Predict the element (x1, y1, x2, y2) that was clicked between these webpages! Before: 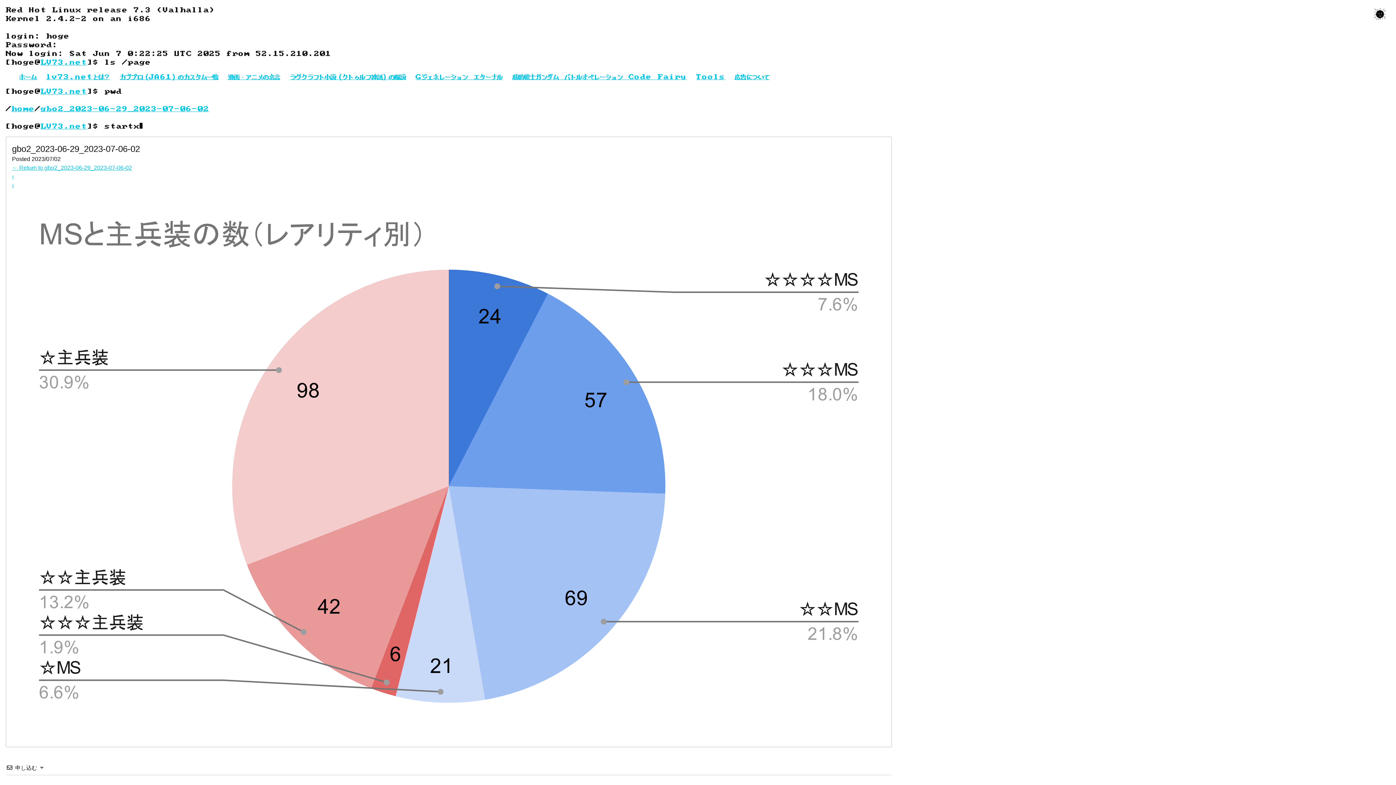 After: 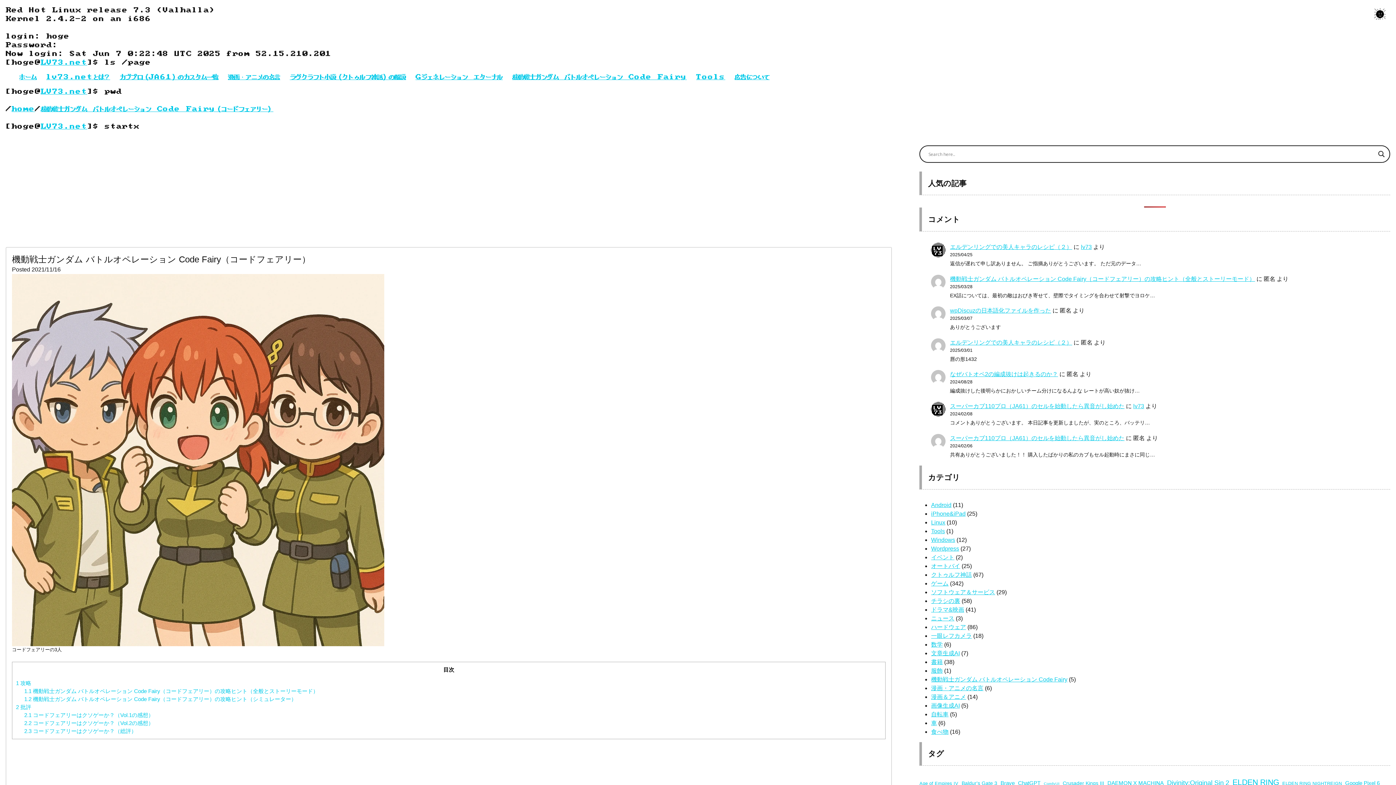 Action: label: 機動戦士ガンダム バトルオペレーション Code Fairy bbox: (512, 74, 686, 80)